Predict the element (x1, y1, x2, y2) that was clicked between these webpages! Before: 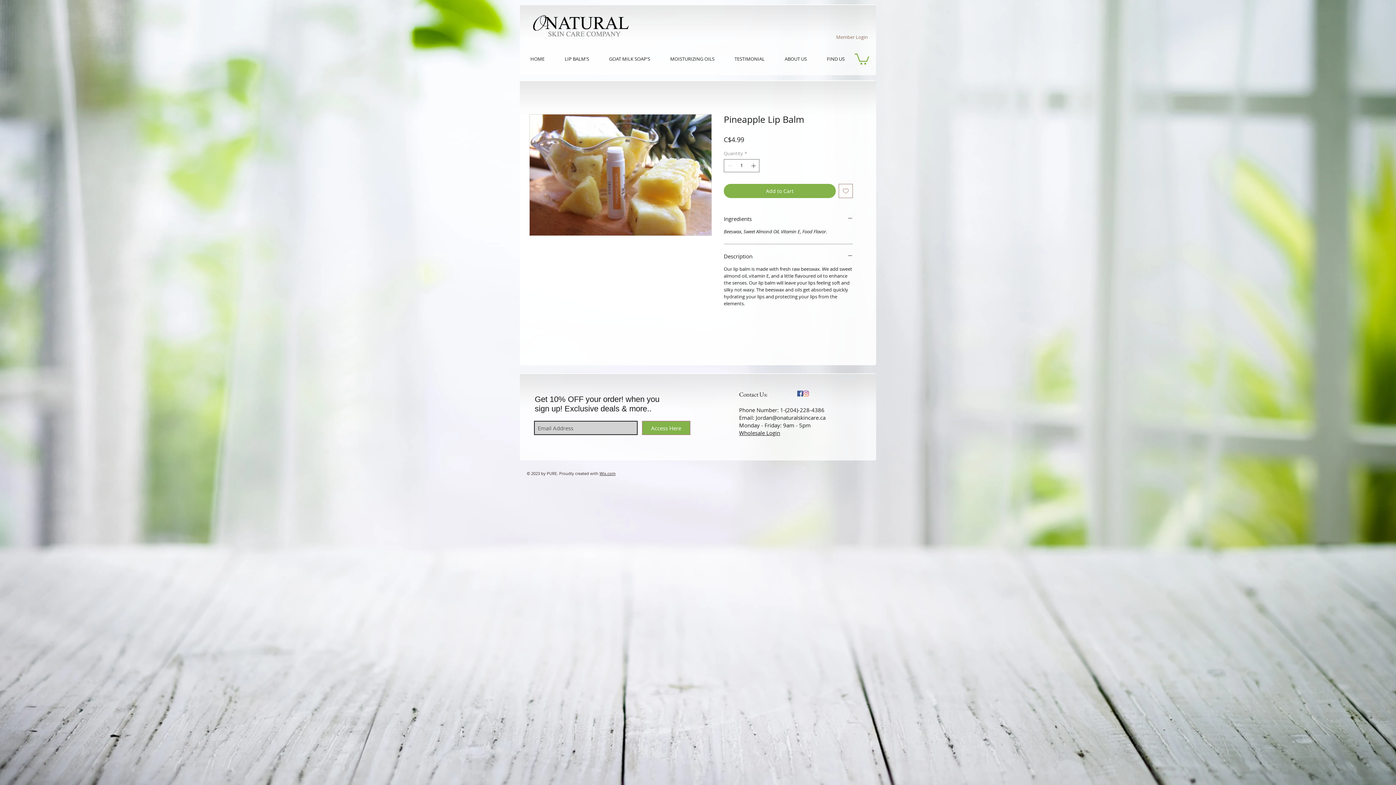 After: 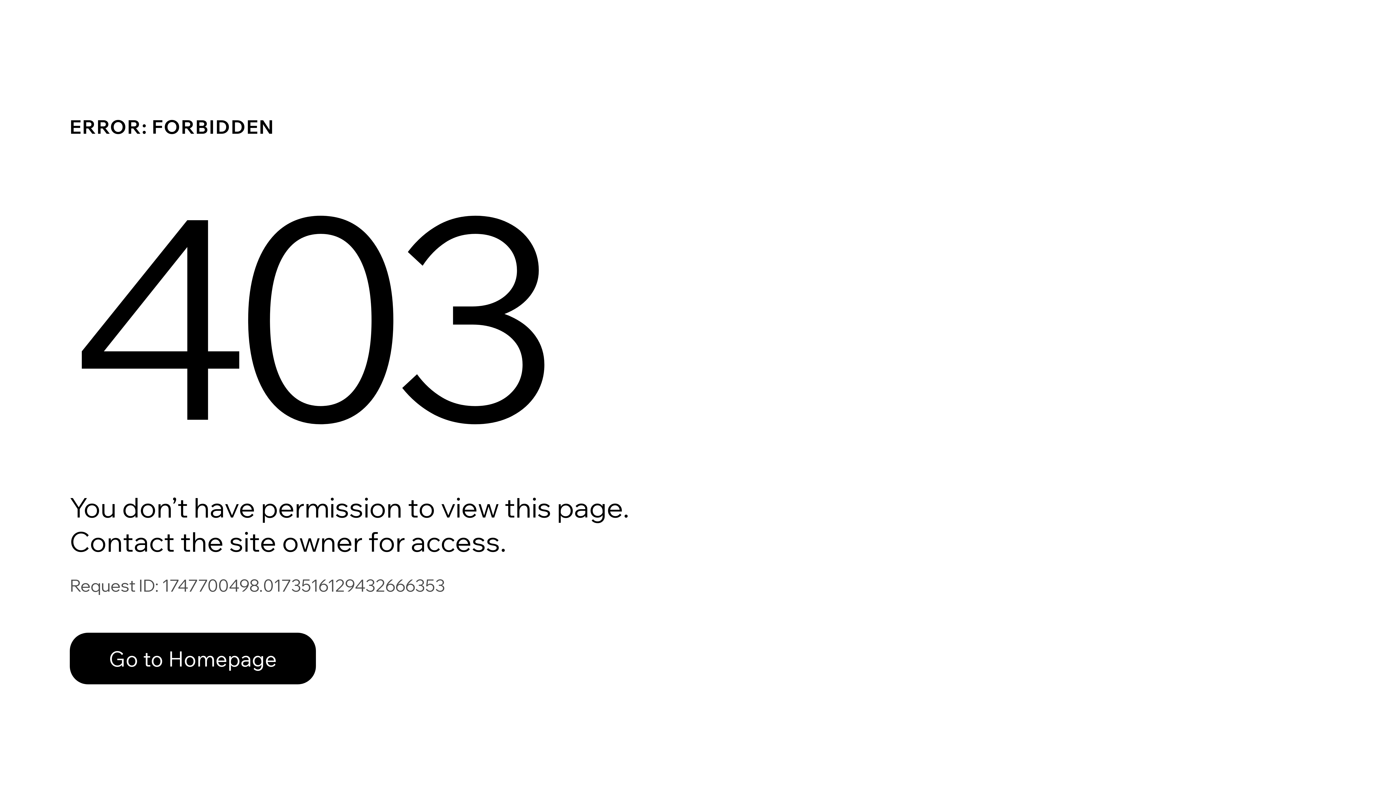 Action: label: Wholesale Login bbox: (739, 429, 780, 436)